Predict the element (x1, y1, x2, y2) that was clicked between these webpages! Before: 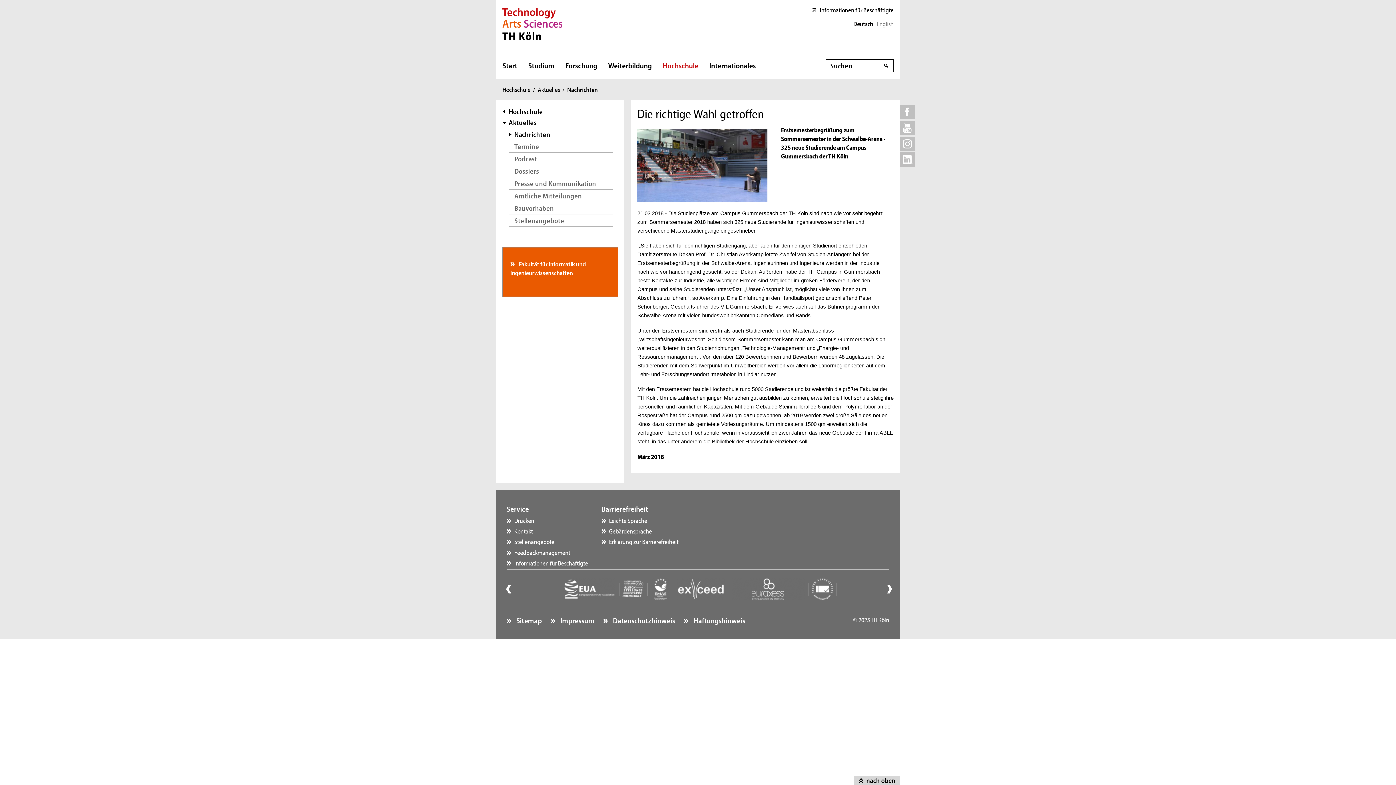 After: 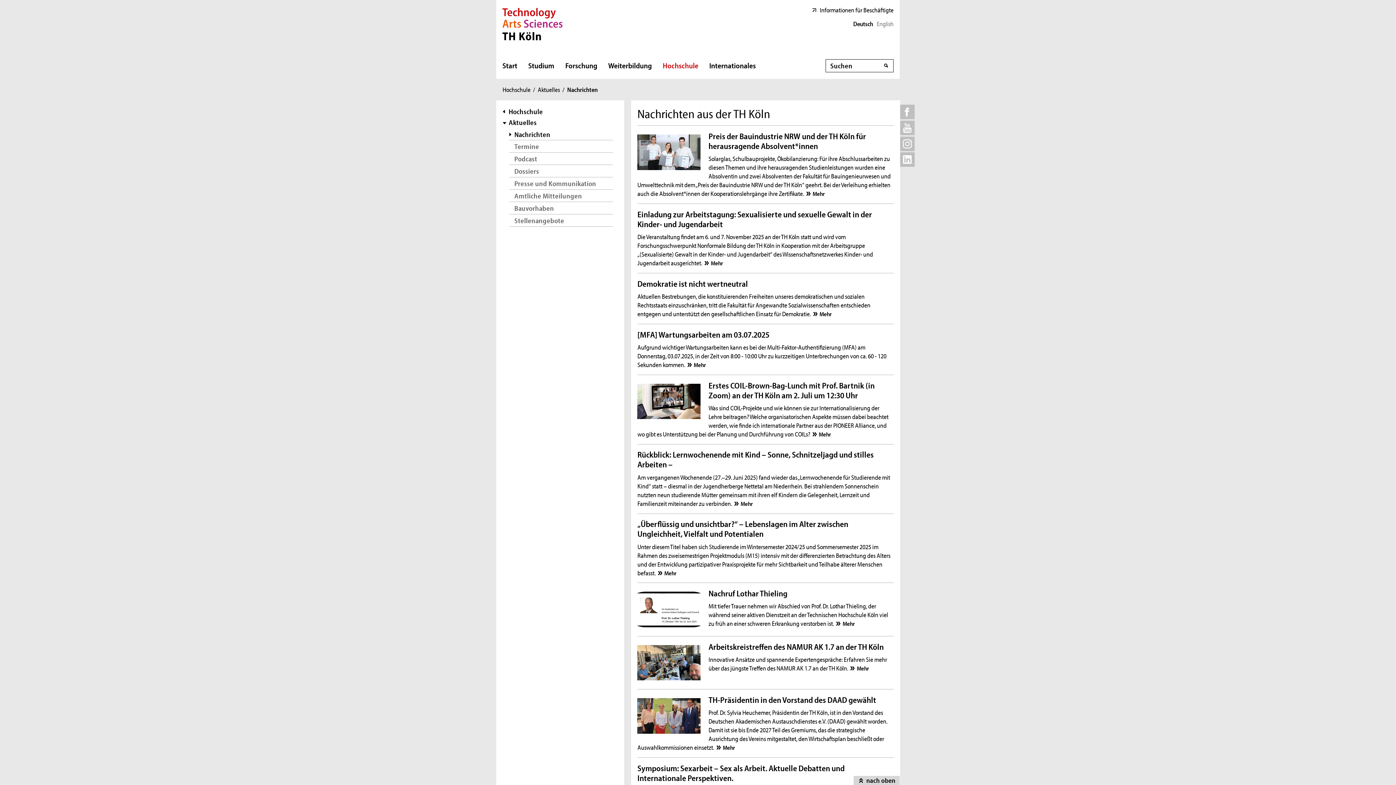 Action: label: Nachrichten bbox: (509, 128, 613, 140)